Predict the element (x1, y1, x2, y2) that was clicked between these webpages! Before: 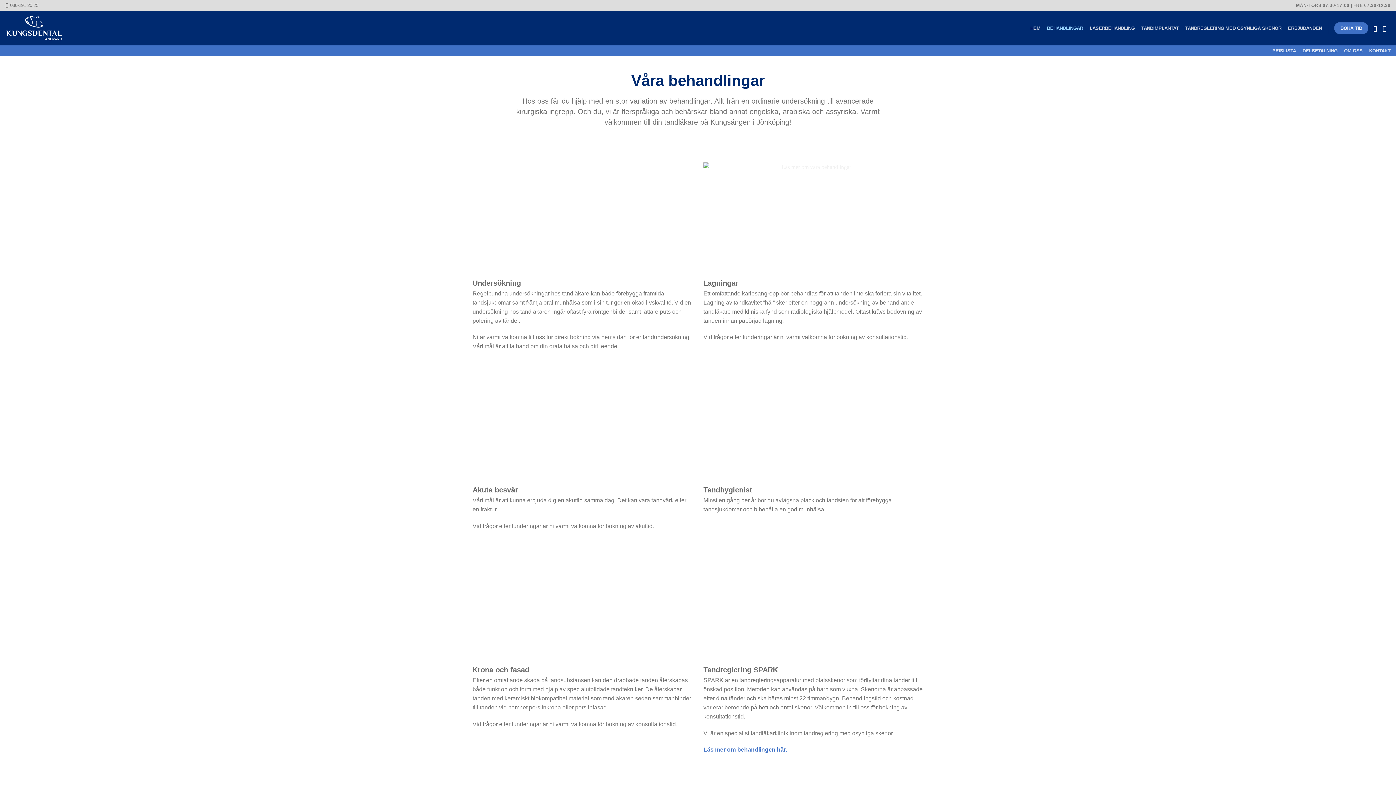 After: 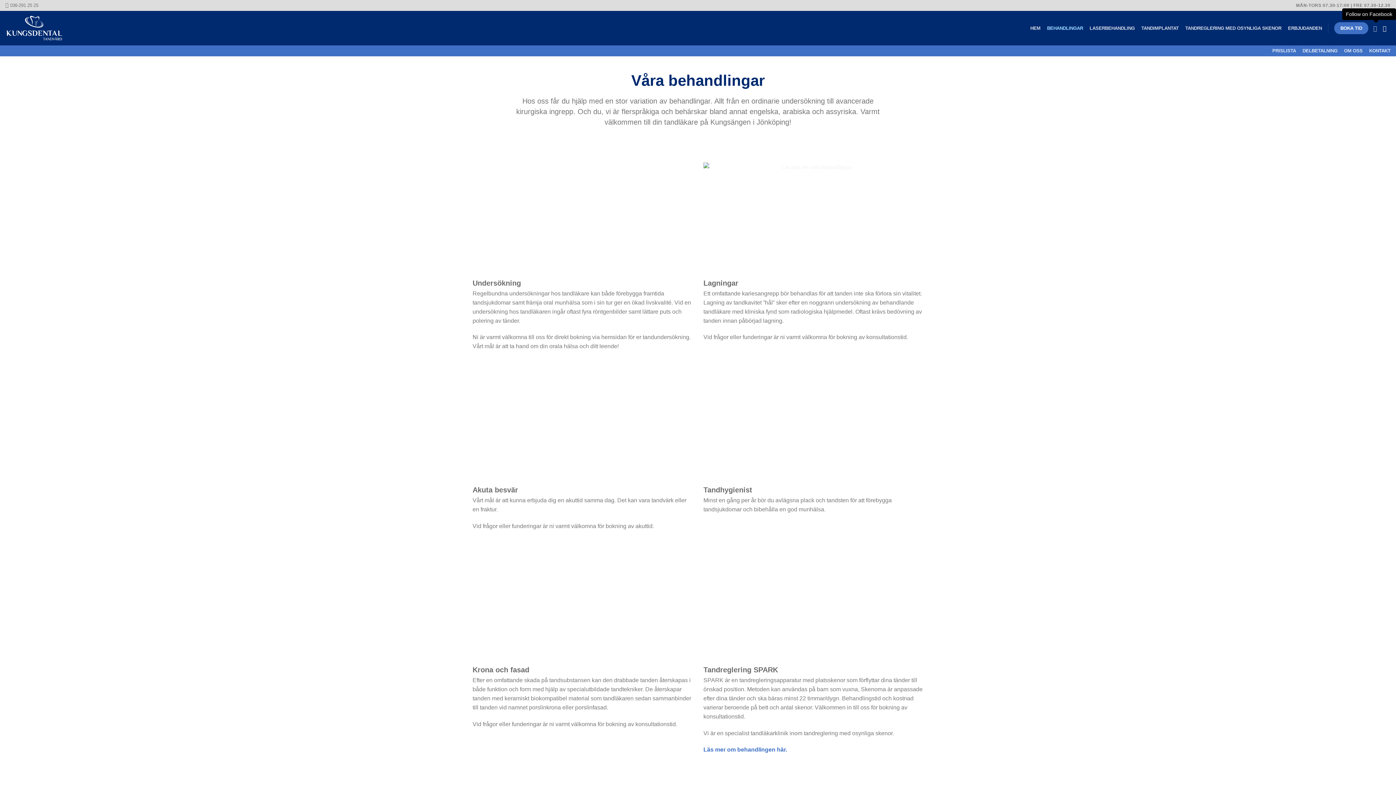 Action: label: Follow on Facebook bbox: (1373, 24, 1379, 31)